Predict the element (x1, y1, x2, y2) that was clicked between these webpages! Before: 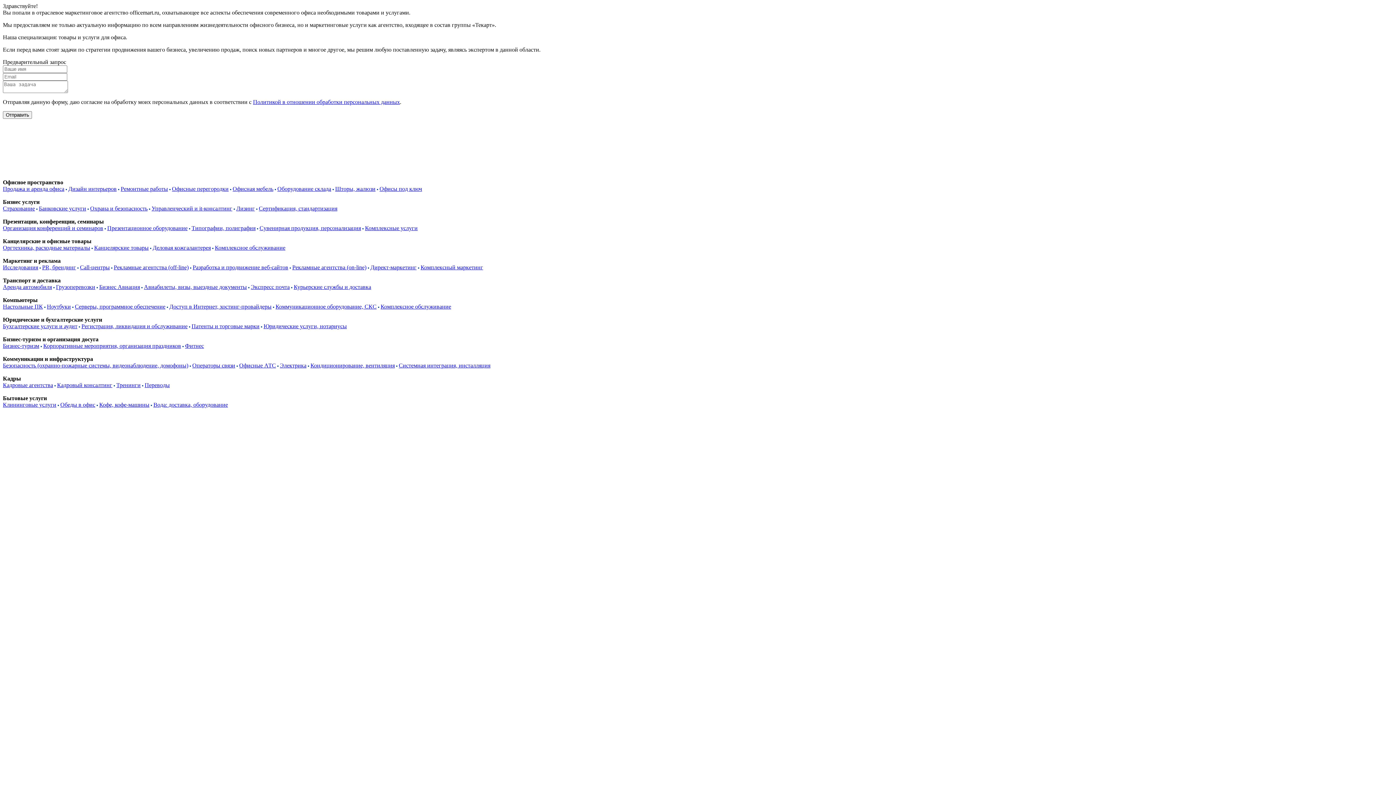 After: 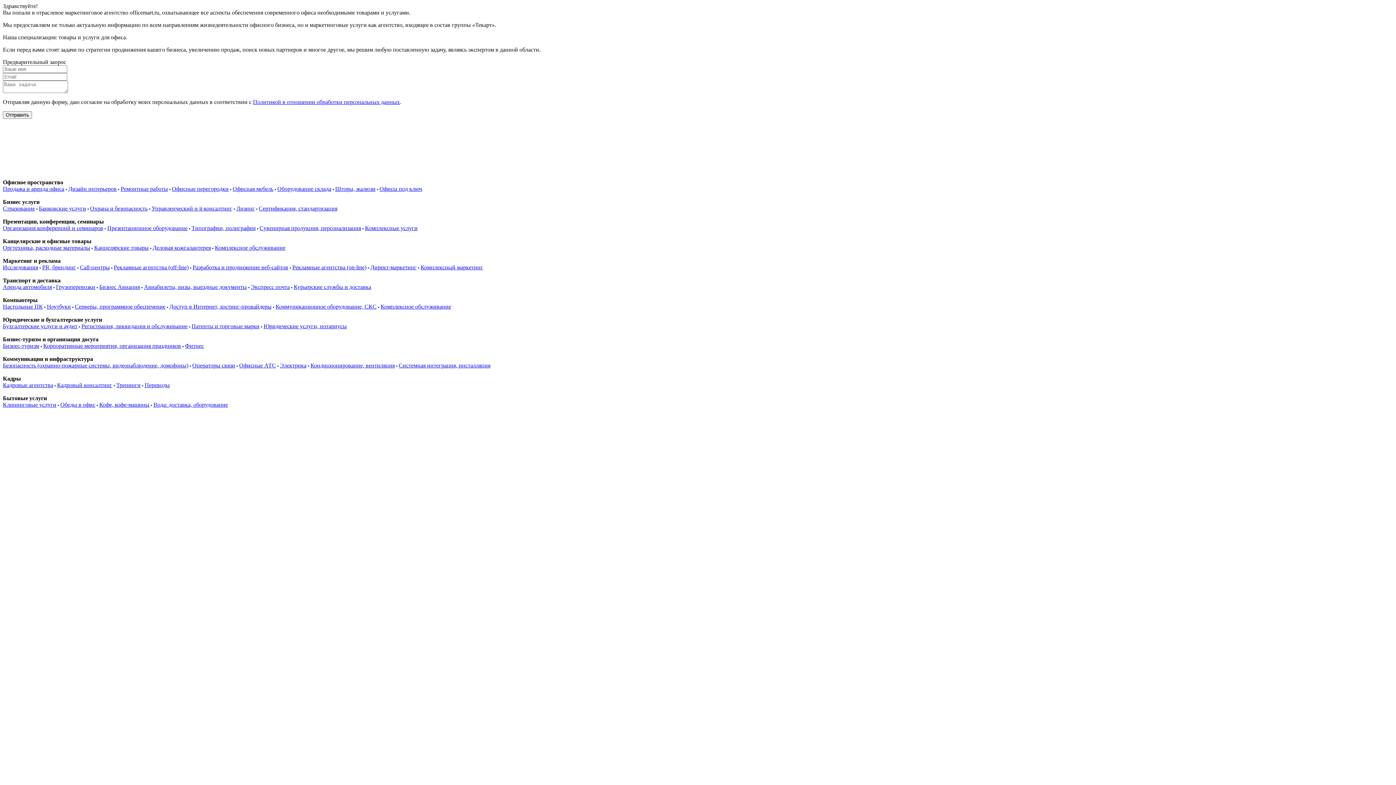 Action: label: Организация конференций и семинаров bbox: (2, 225, 103, 231)